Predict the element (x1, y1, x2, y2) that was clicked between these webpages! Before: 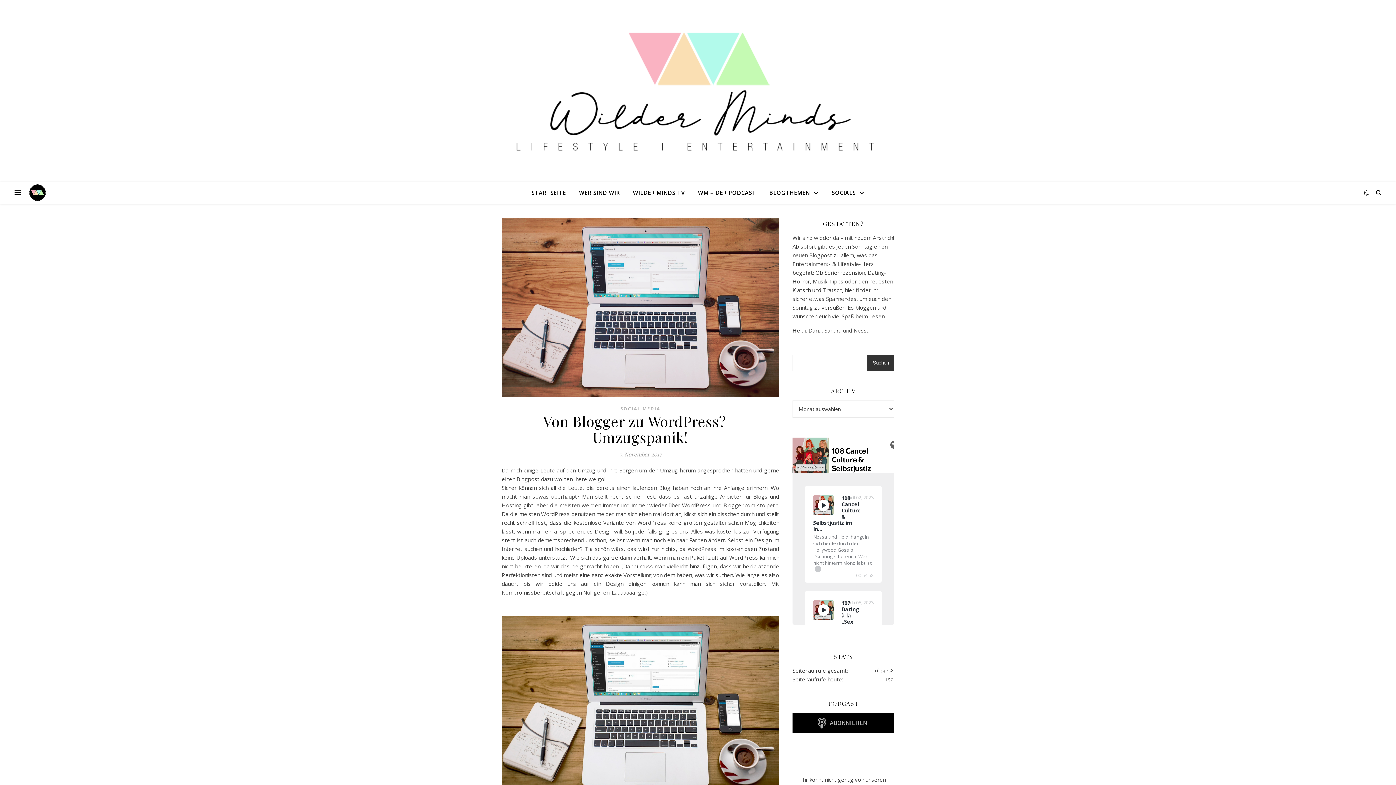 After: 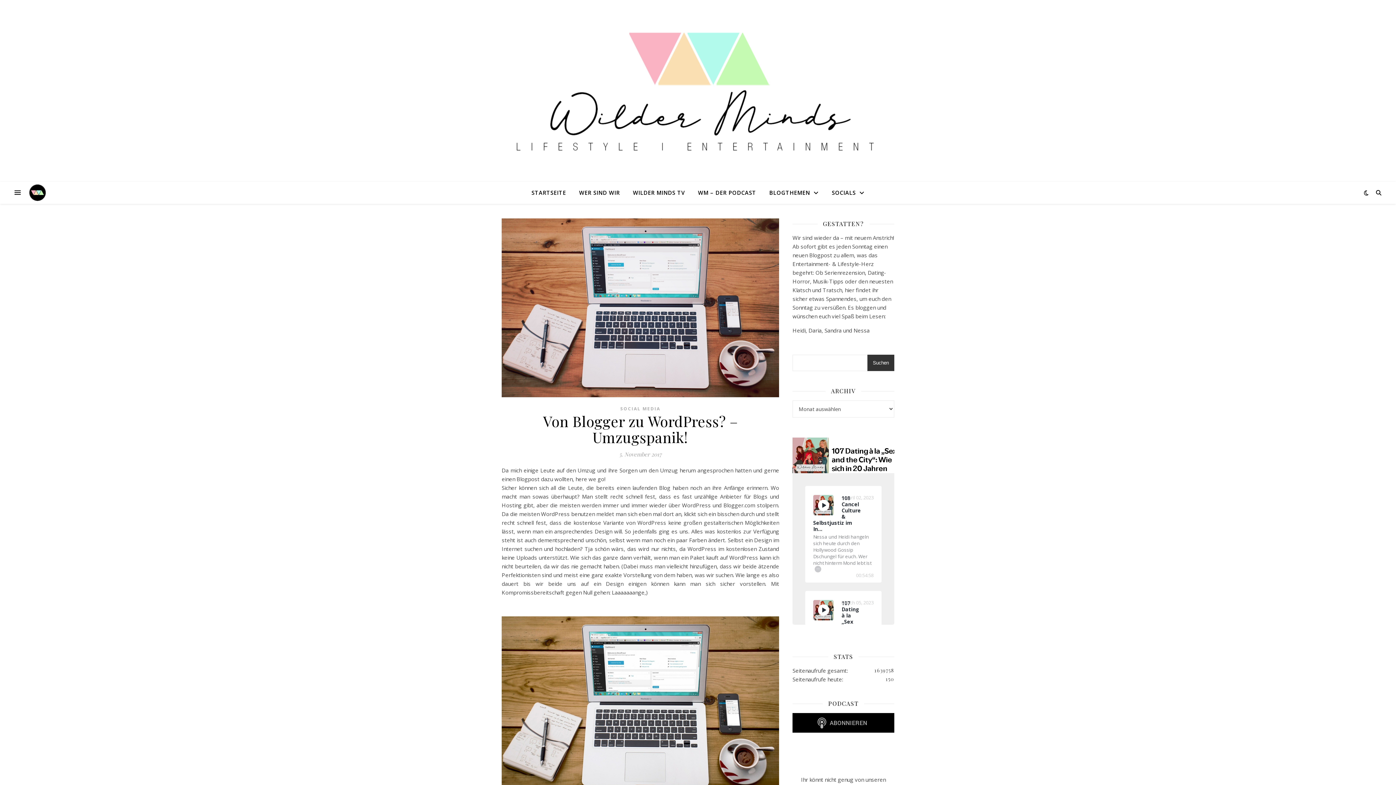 Action: label: Play bbox: (818, 604, 829, 616)